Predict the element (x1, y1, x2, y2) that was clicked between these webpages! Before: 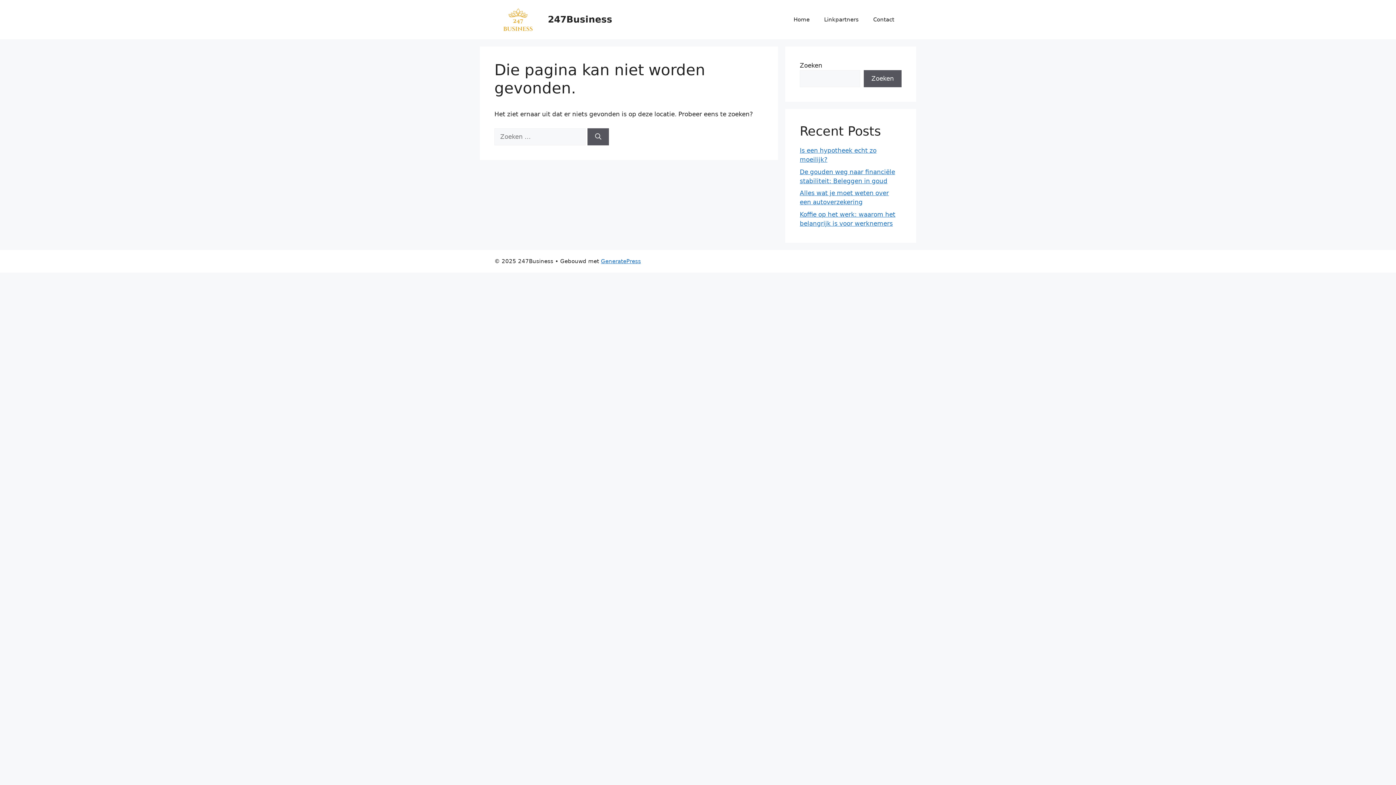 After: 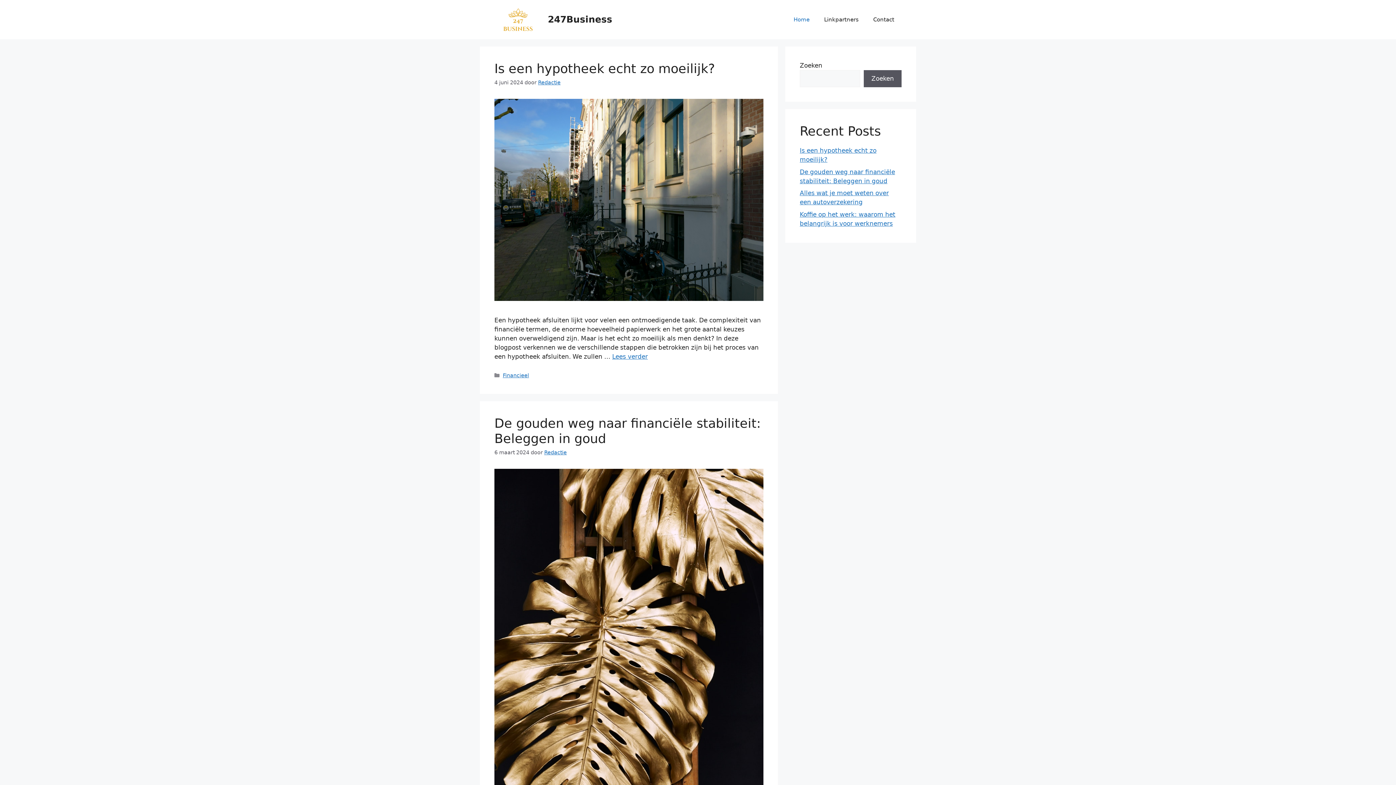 Action: label: 247Business bbox: (548, 14, 612, 24)